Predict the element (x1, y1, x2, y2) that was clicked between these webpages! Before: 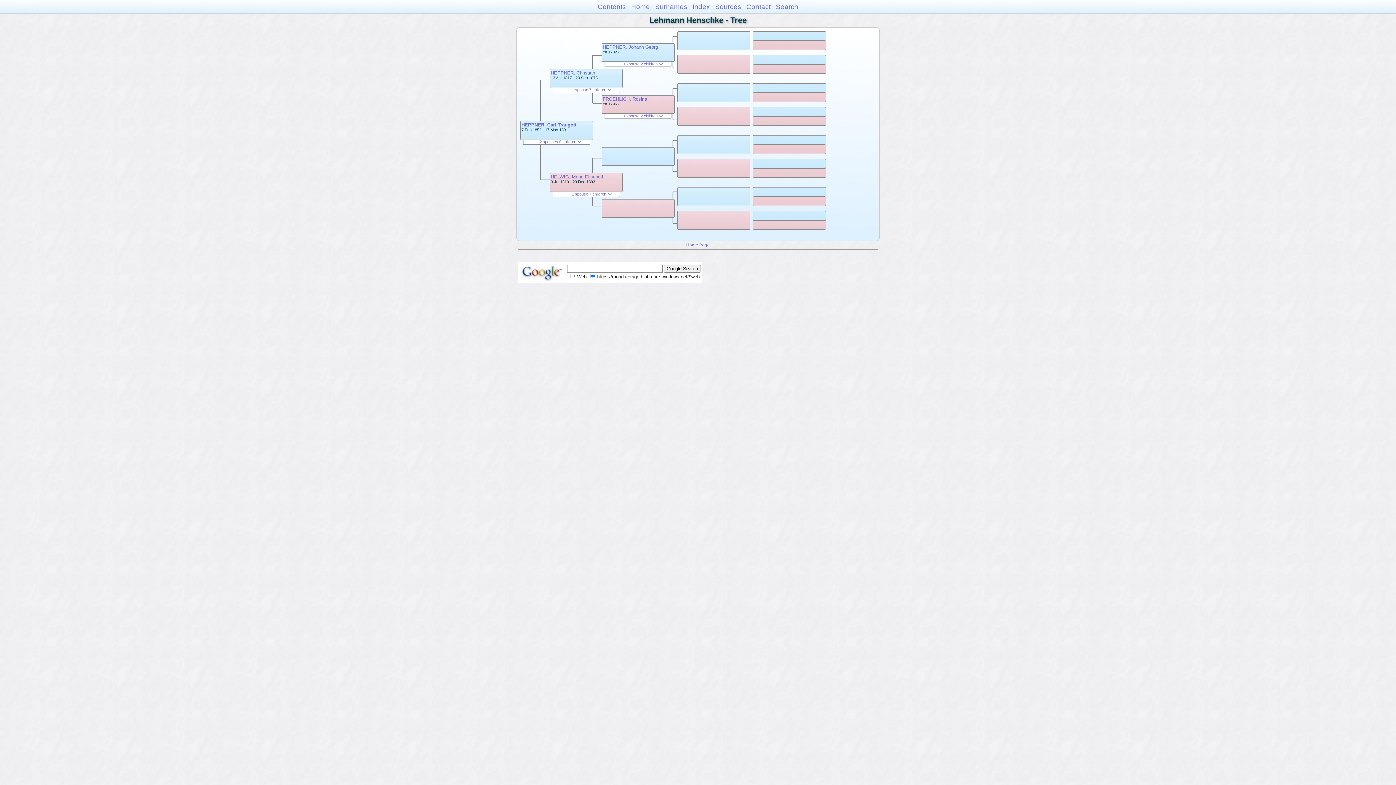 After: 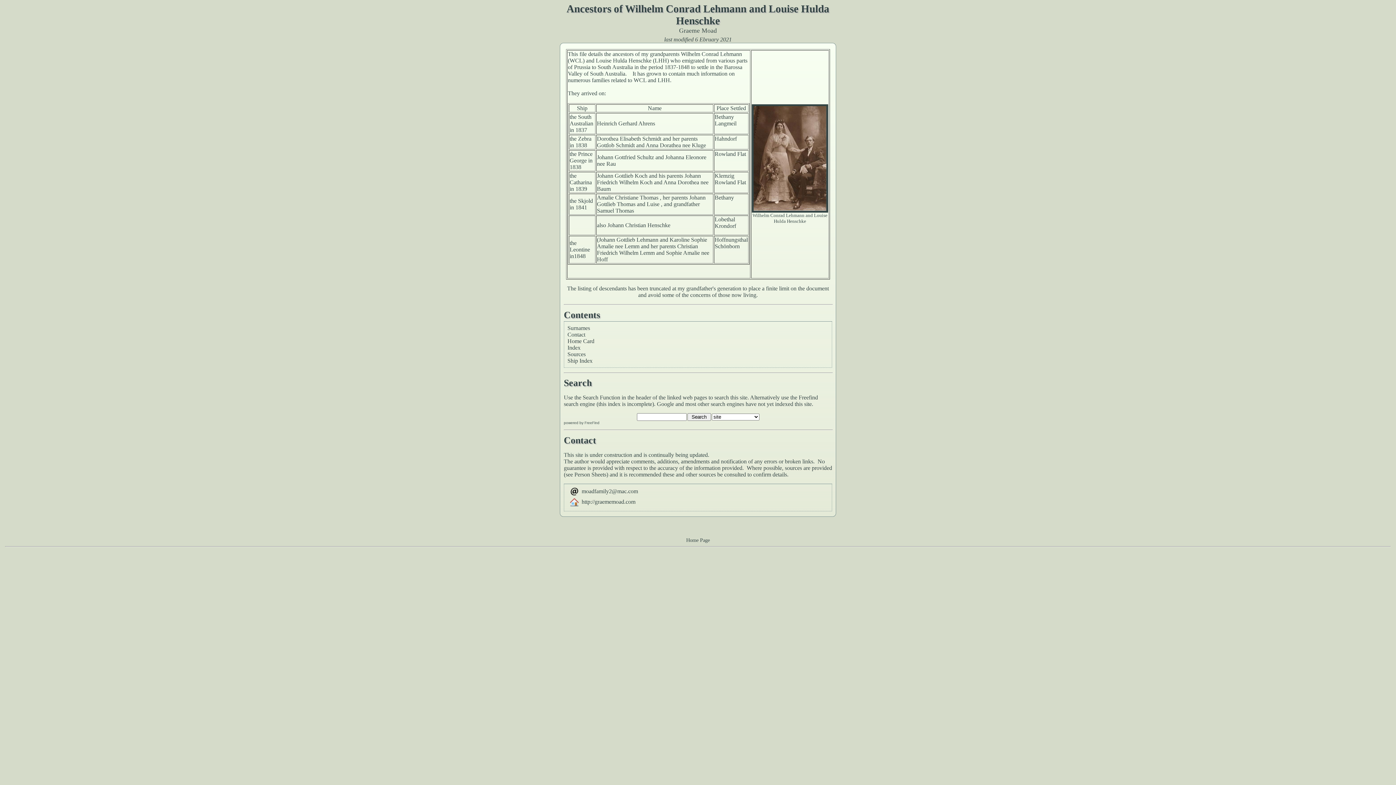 Action: bbox: (686, 242, 710, 247) label: Home Page